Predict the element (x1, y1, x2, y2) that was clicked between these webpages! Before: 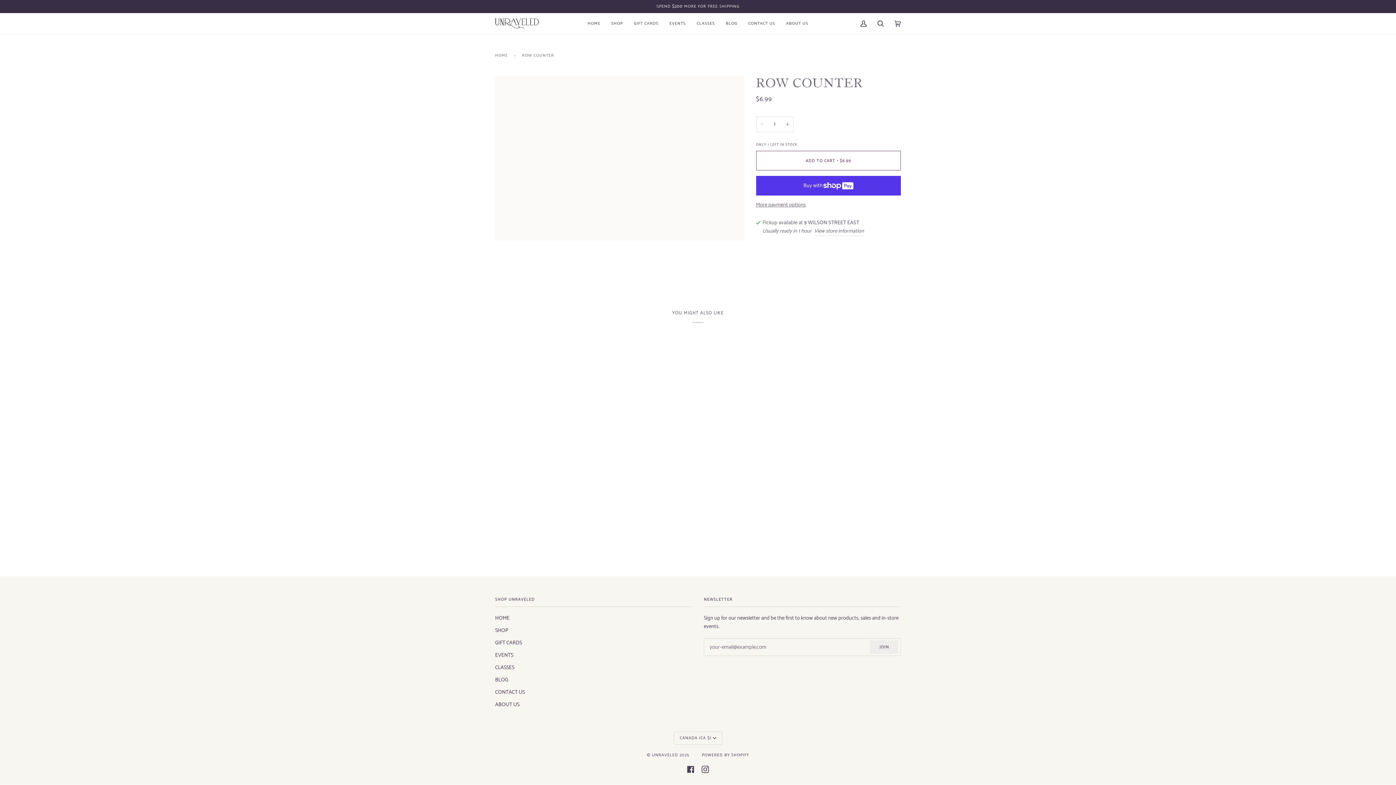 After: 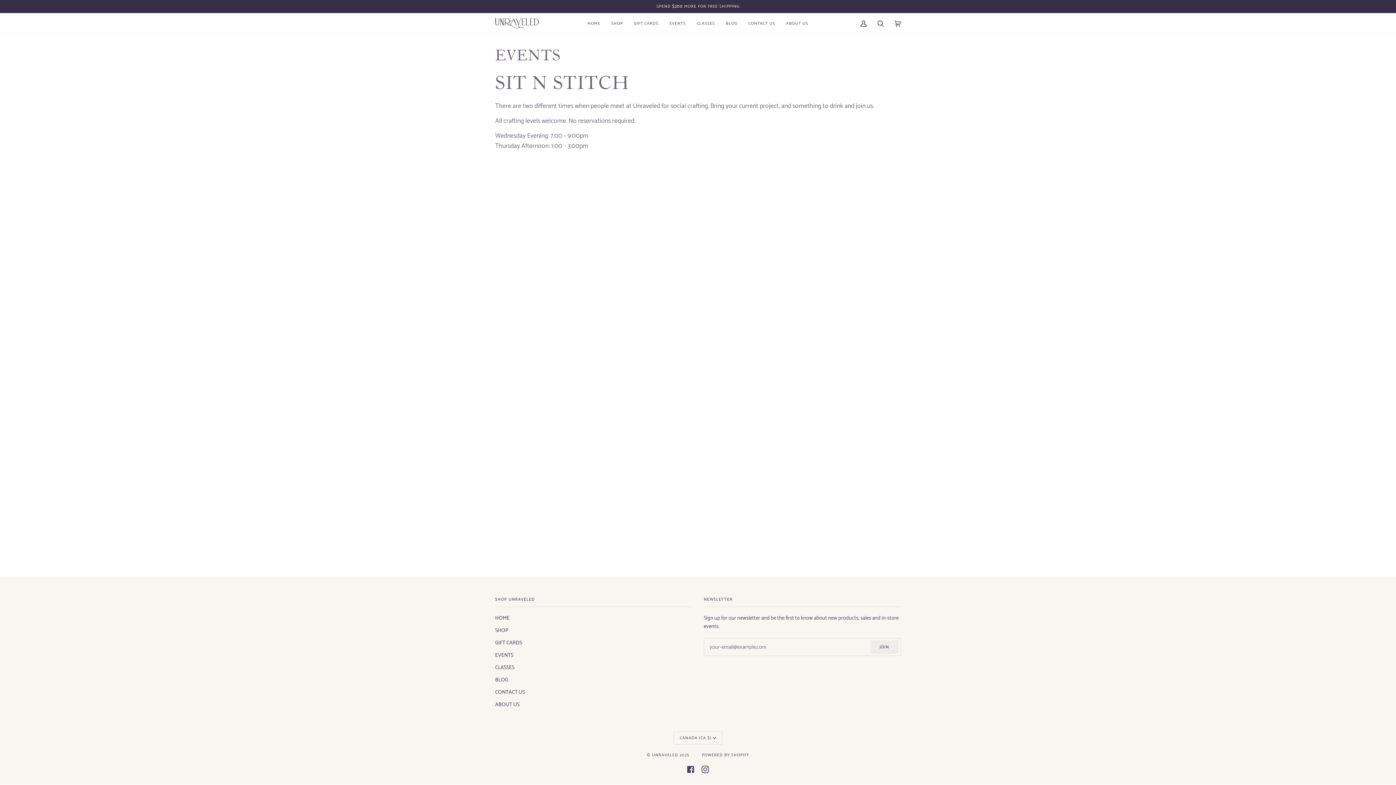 Action: bbox: (495, 651, 513, 660) label: EVENTS